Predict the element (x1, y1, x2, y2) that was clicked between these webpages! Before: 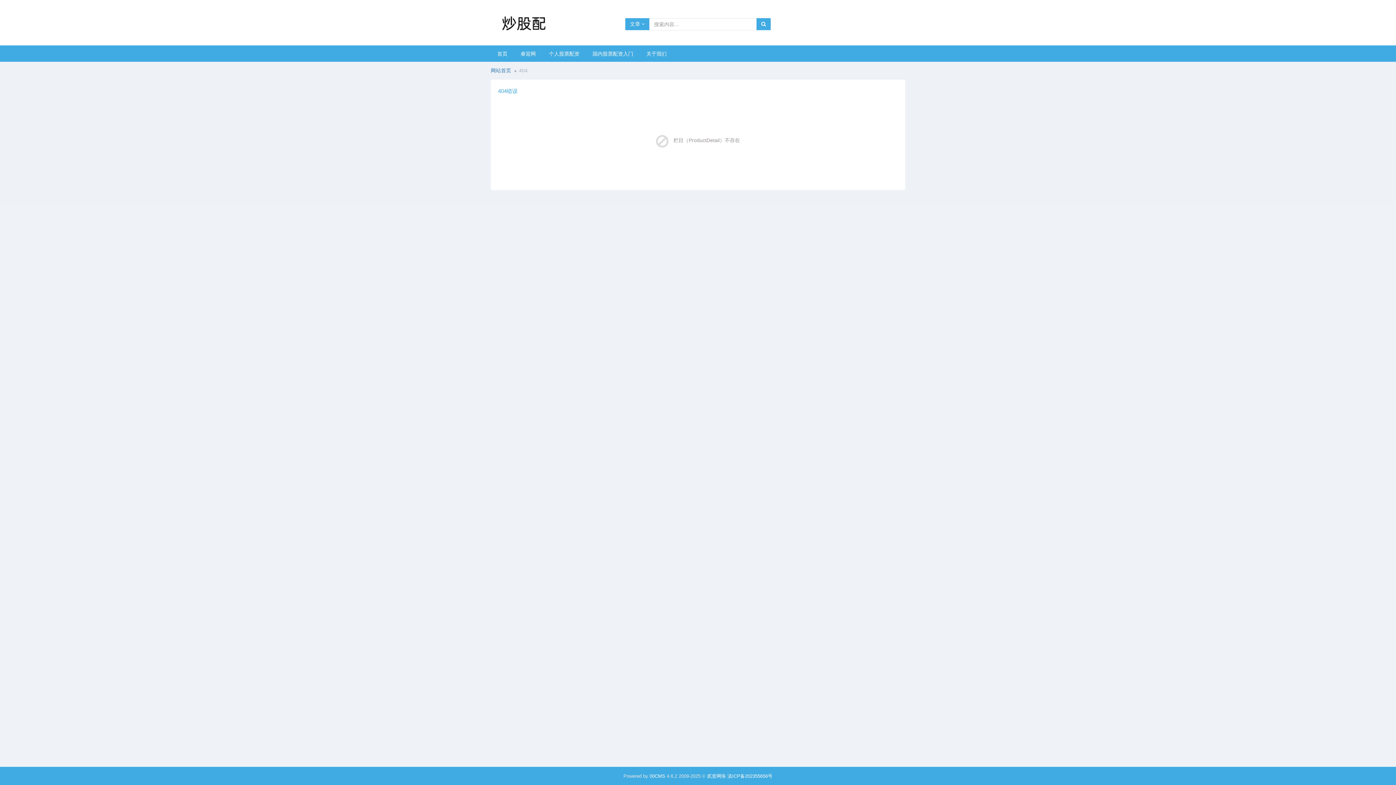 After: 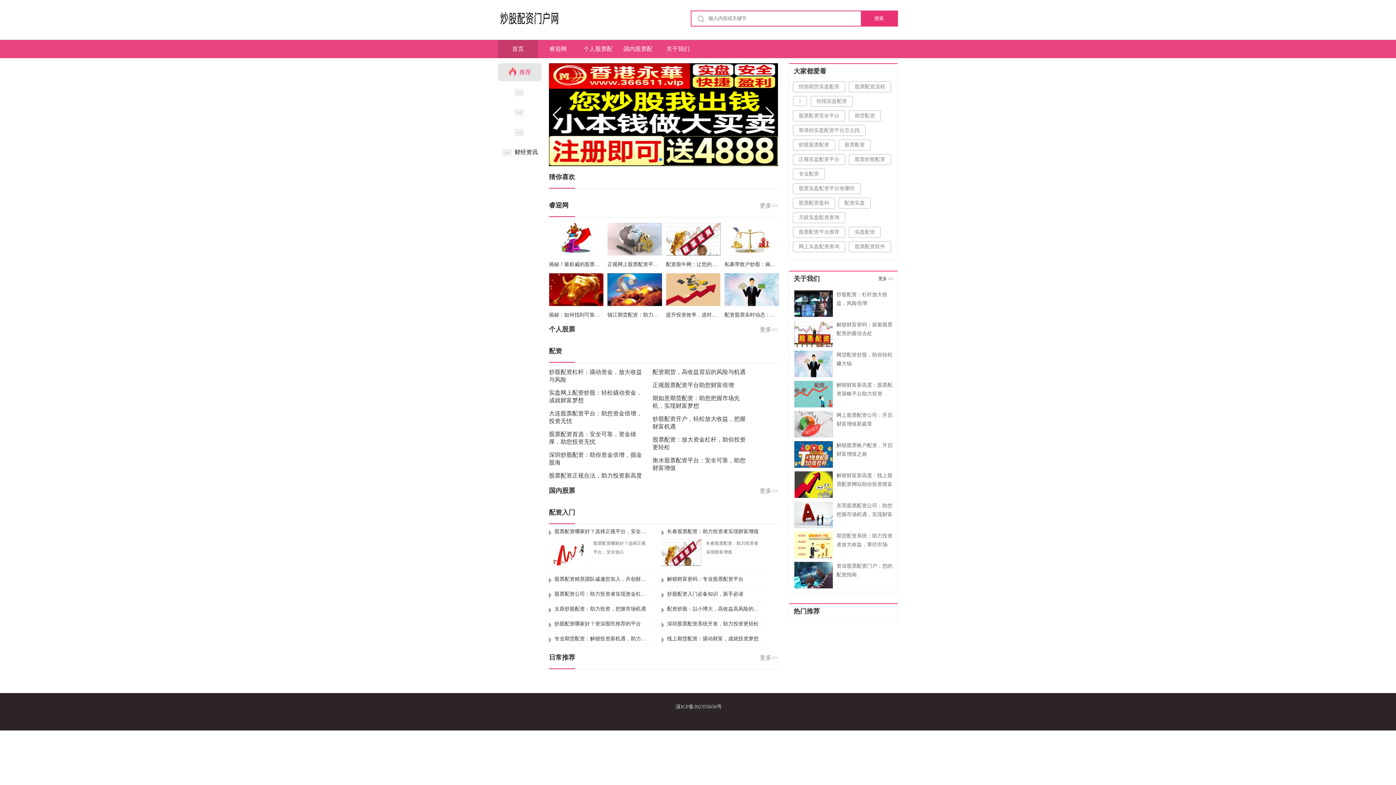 Action: label: 网站首页 bbox: (490, 67, 511, 73)